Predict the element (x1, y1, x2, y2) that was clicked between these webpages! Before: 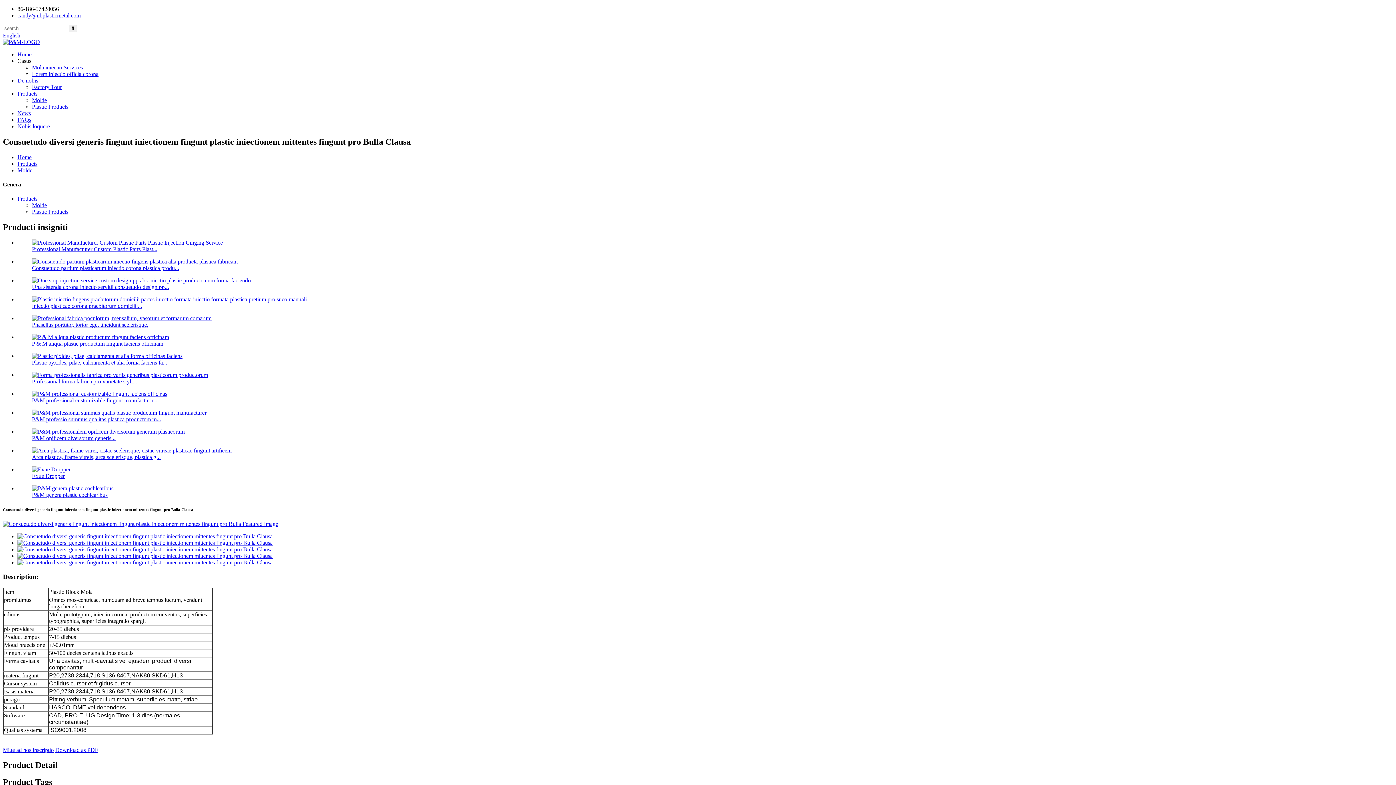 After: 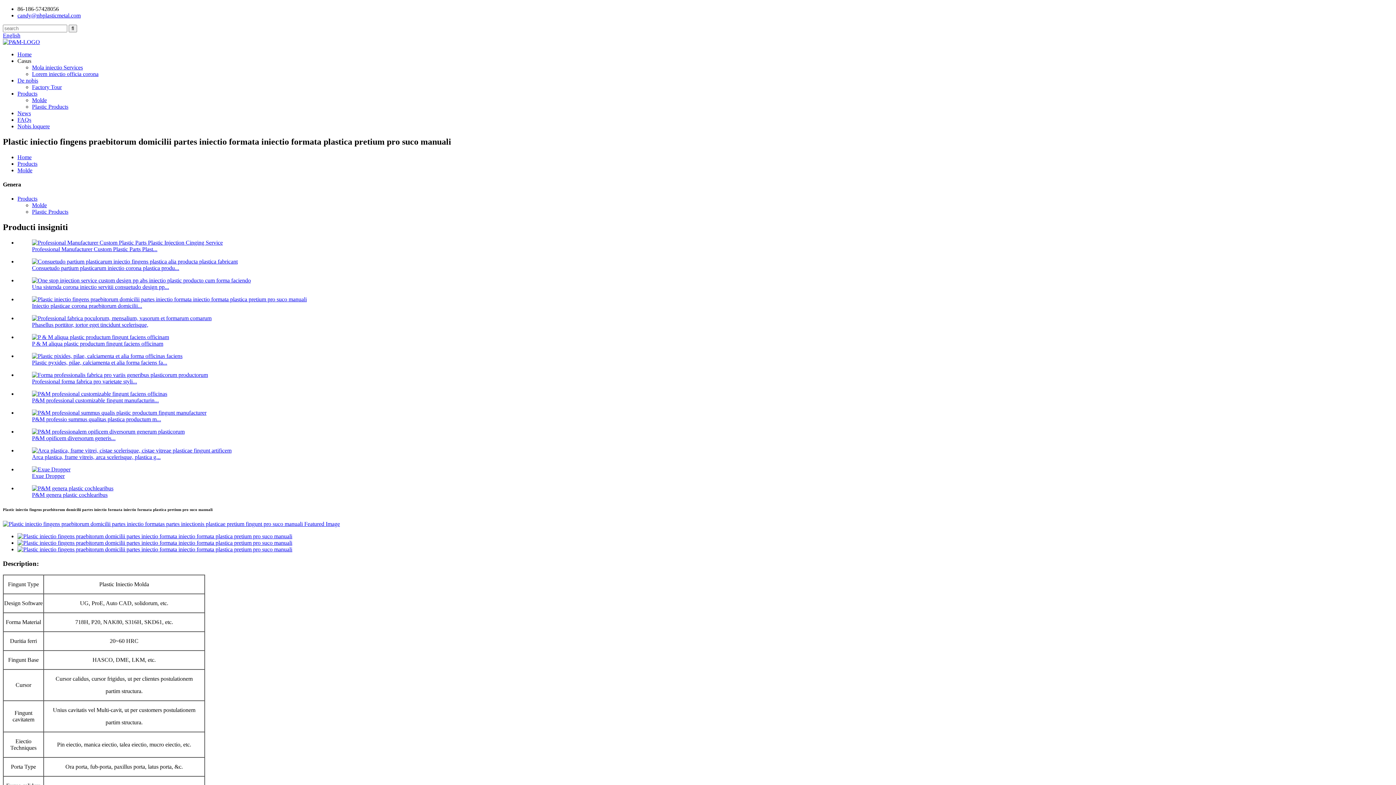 Action: bbox: (32, 296, 306, 302)